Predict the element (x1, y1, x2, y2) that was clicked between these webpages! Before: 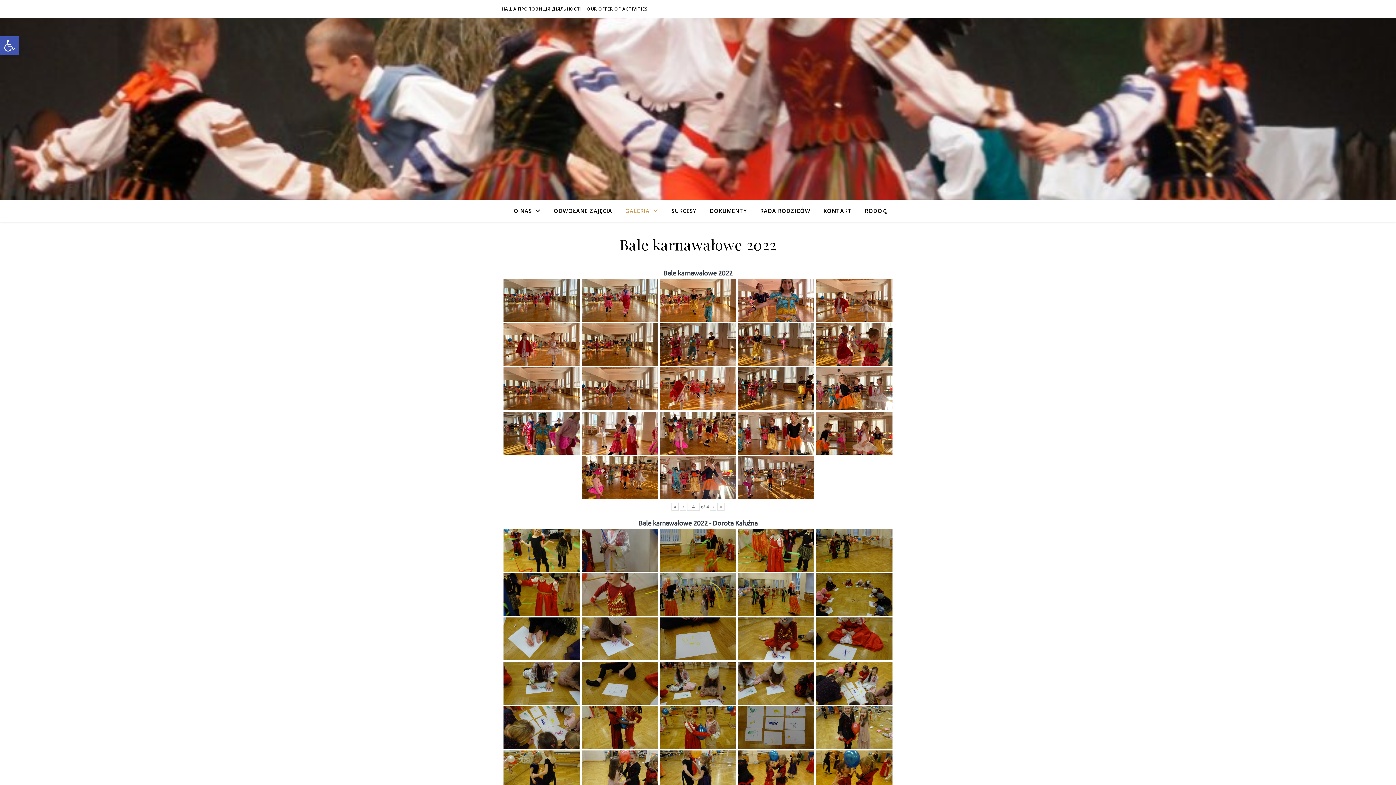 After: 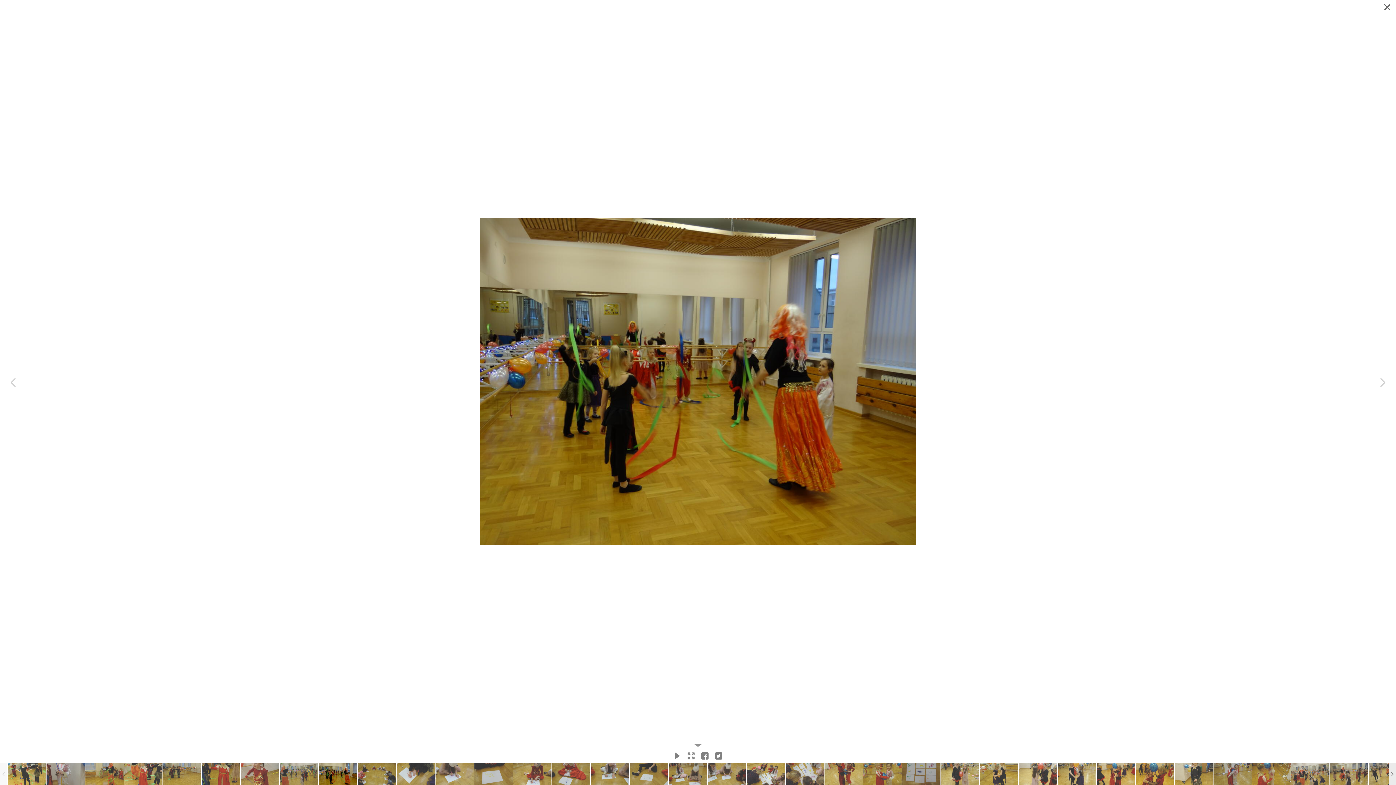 Action: bbox: (737, 573, 814, 616)